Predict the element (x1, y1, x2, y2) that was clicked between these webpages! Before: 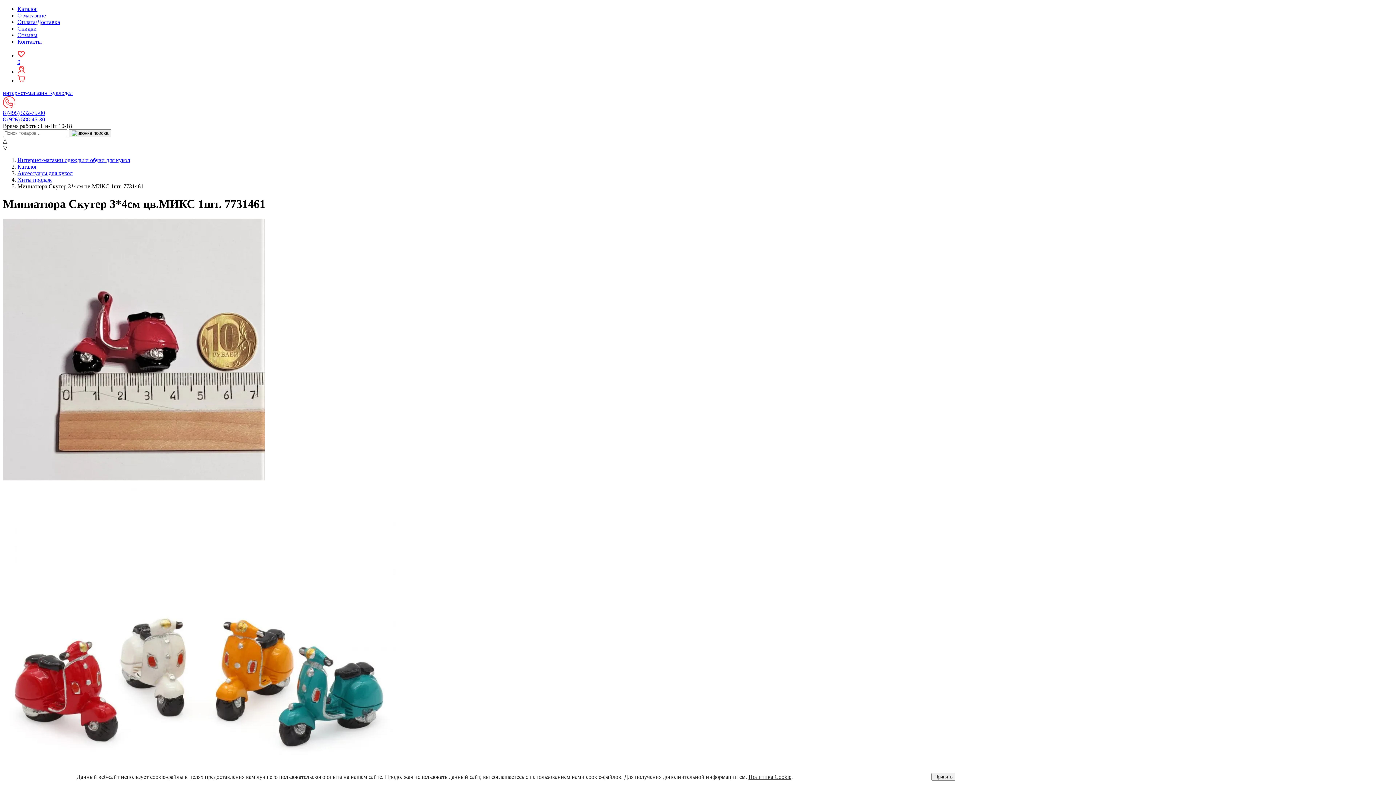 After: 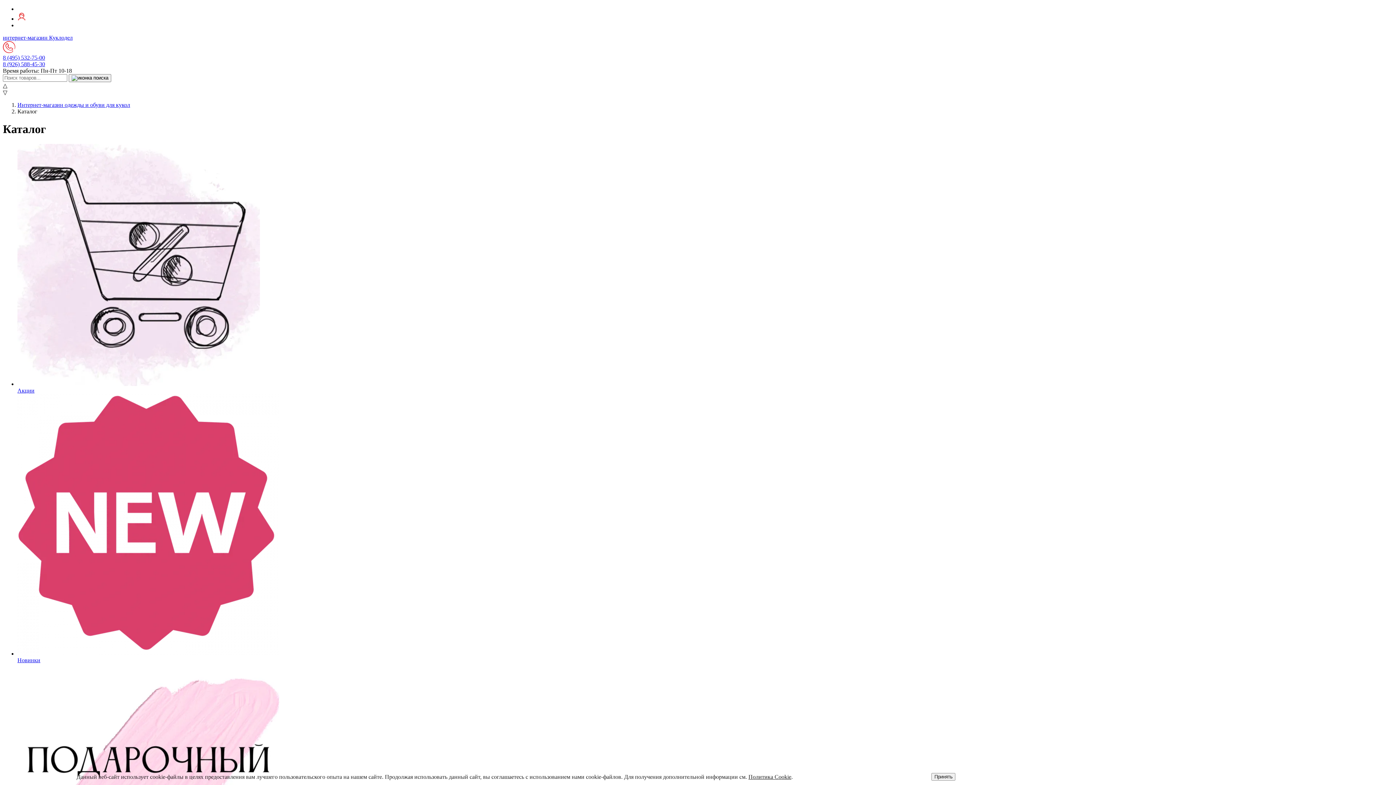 Action: bbox: (17, 5, 37, 12) label: Каталог